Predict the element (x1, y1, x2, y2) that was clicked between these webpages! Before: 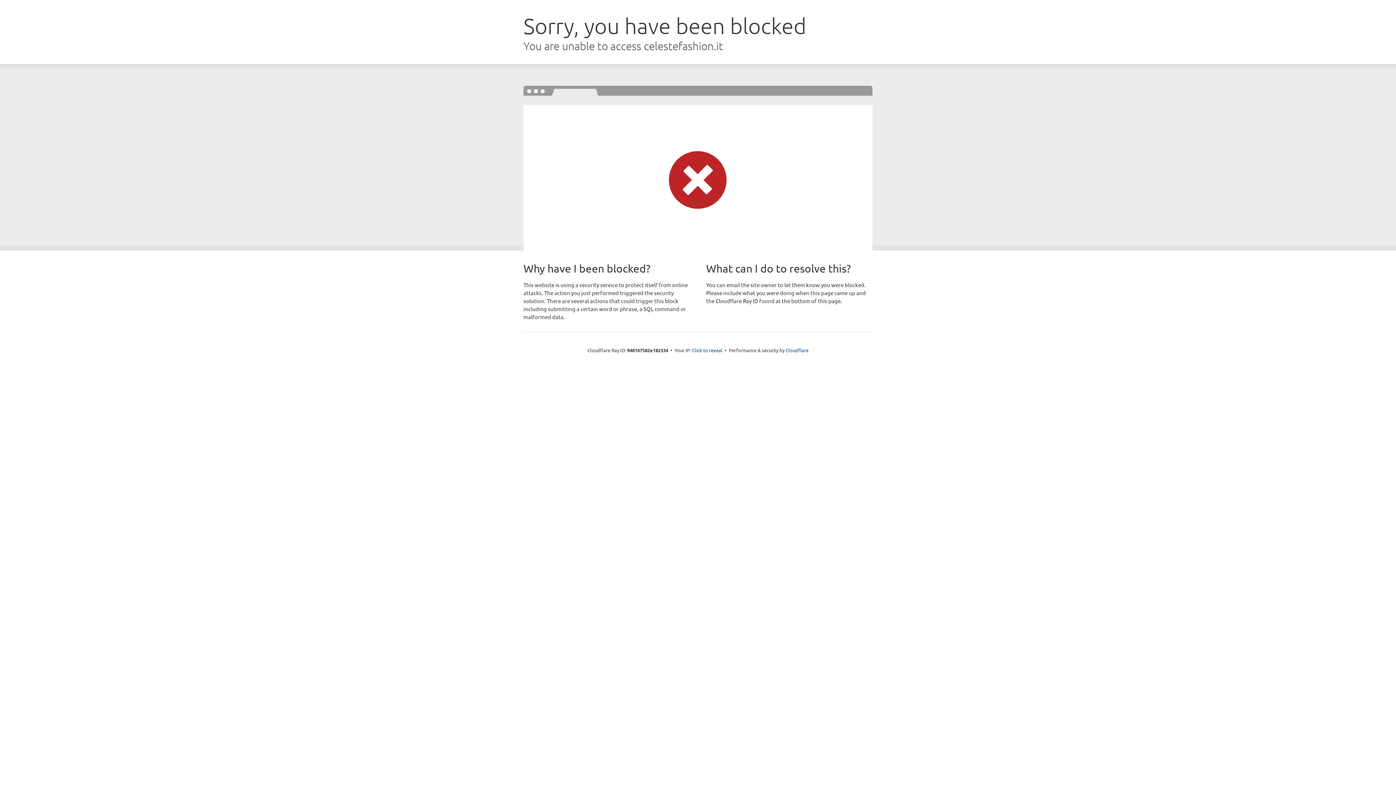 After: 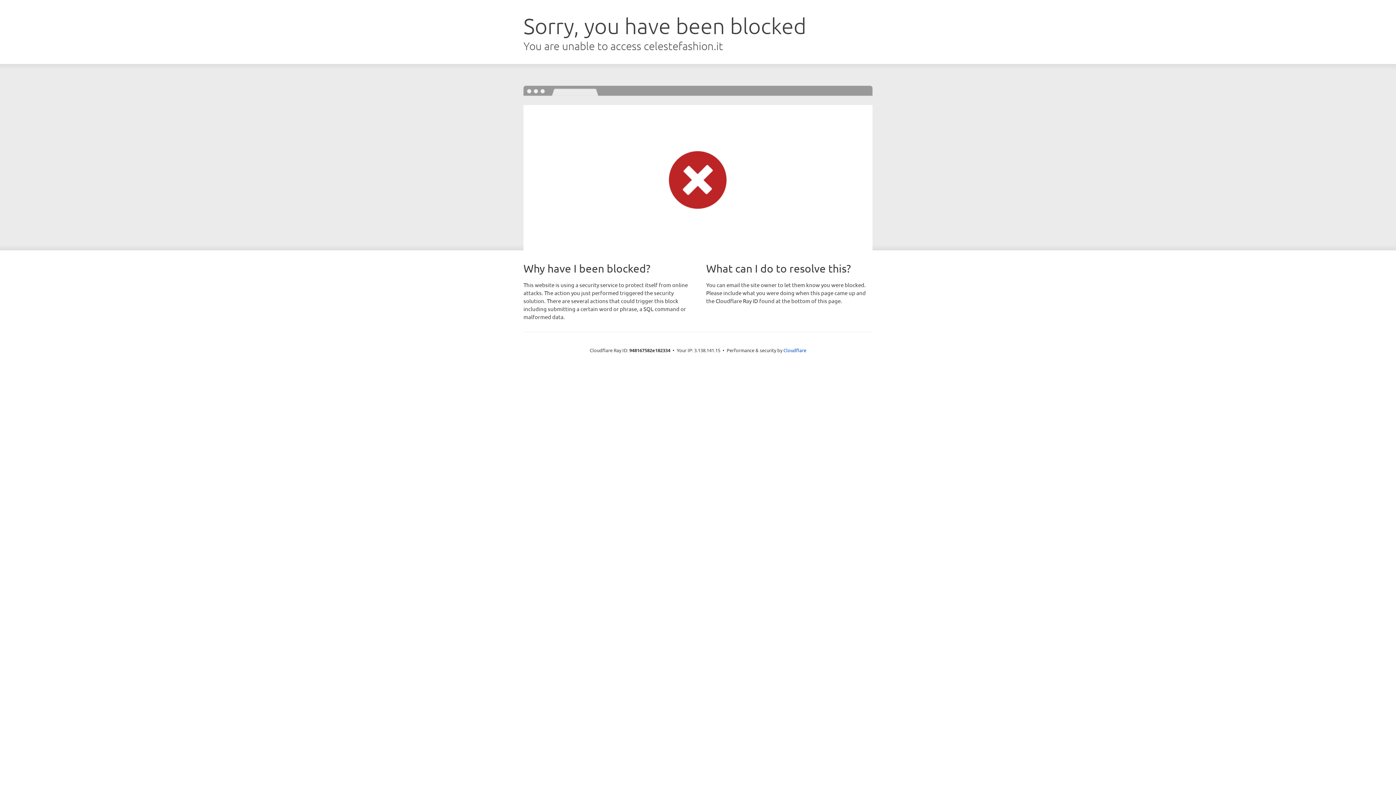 Action: label: Click to reveal bbox: (692, 346, 722, 353)